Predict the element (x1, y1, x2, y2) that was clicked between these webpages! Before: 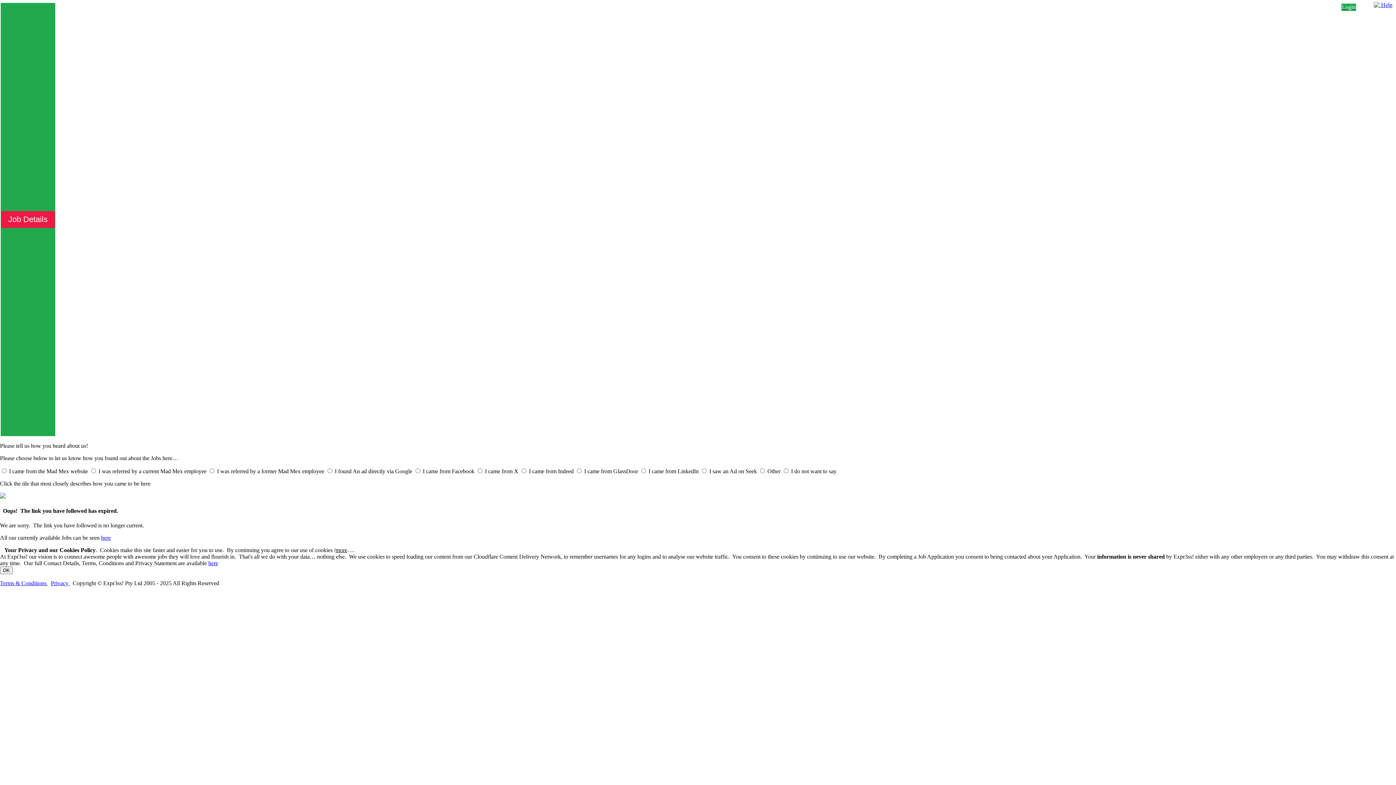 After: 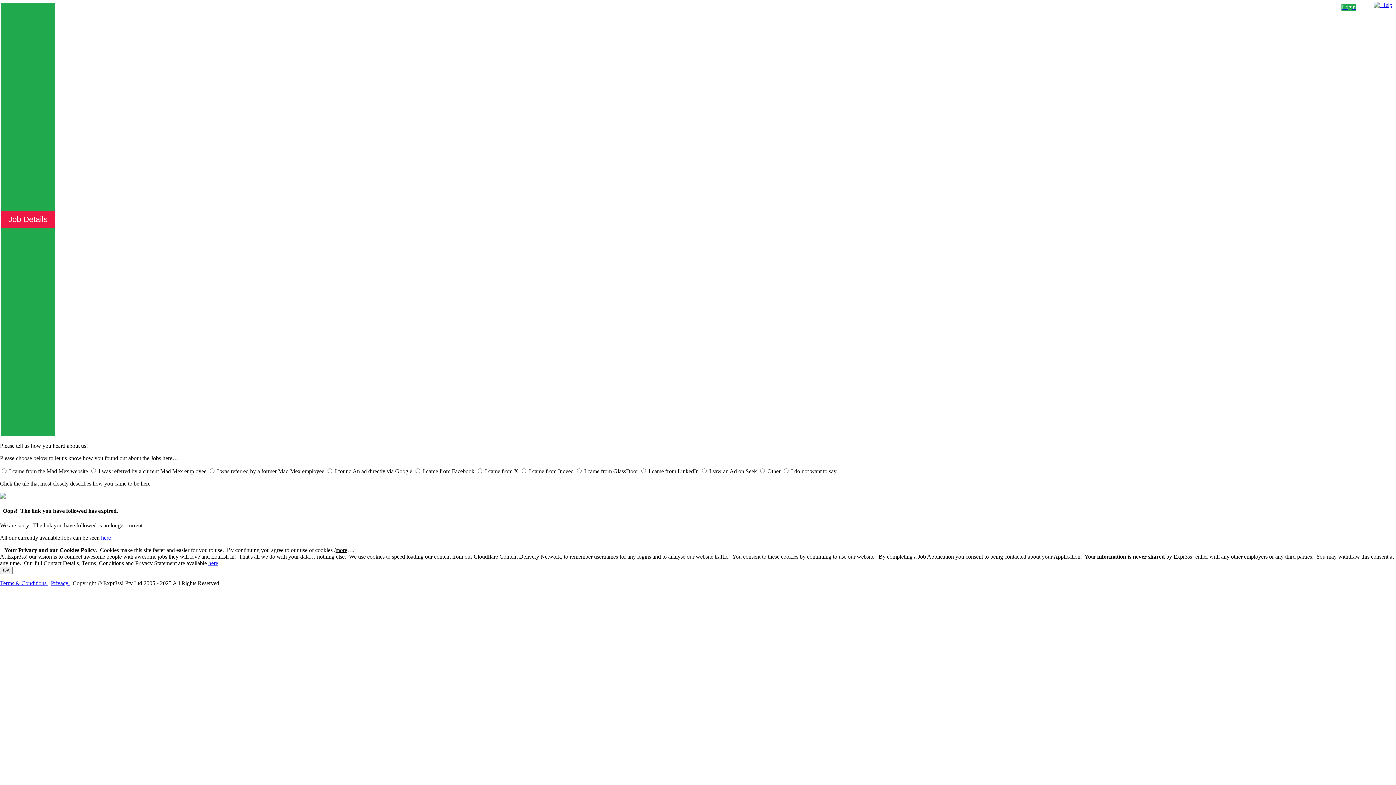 Action: bbox: (0, 580, 48, 586) label: Terms & Conditions 